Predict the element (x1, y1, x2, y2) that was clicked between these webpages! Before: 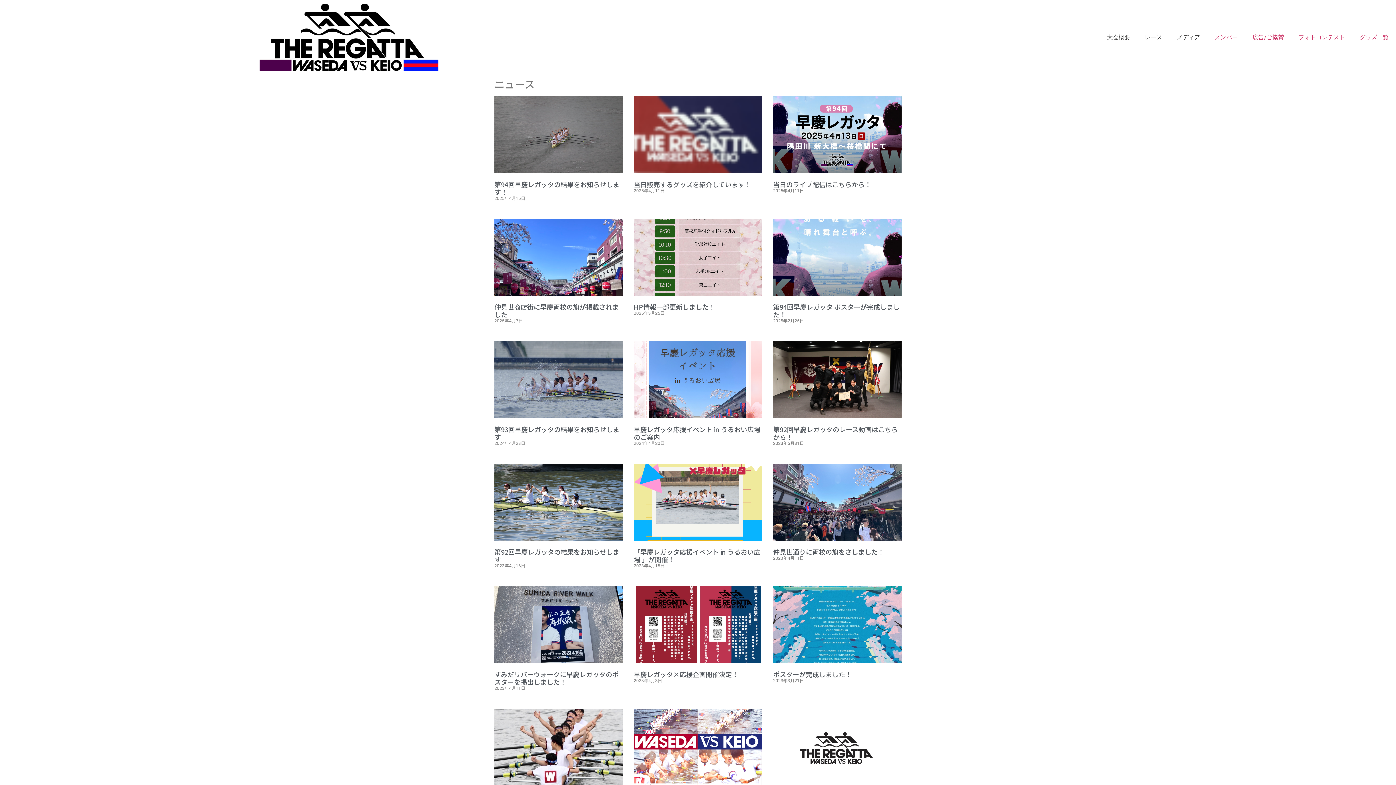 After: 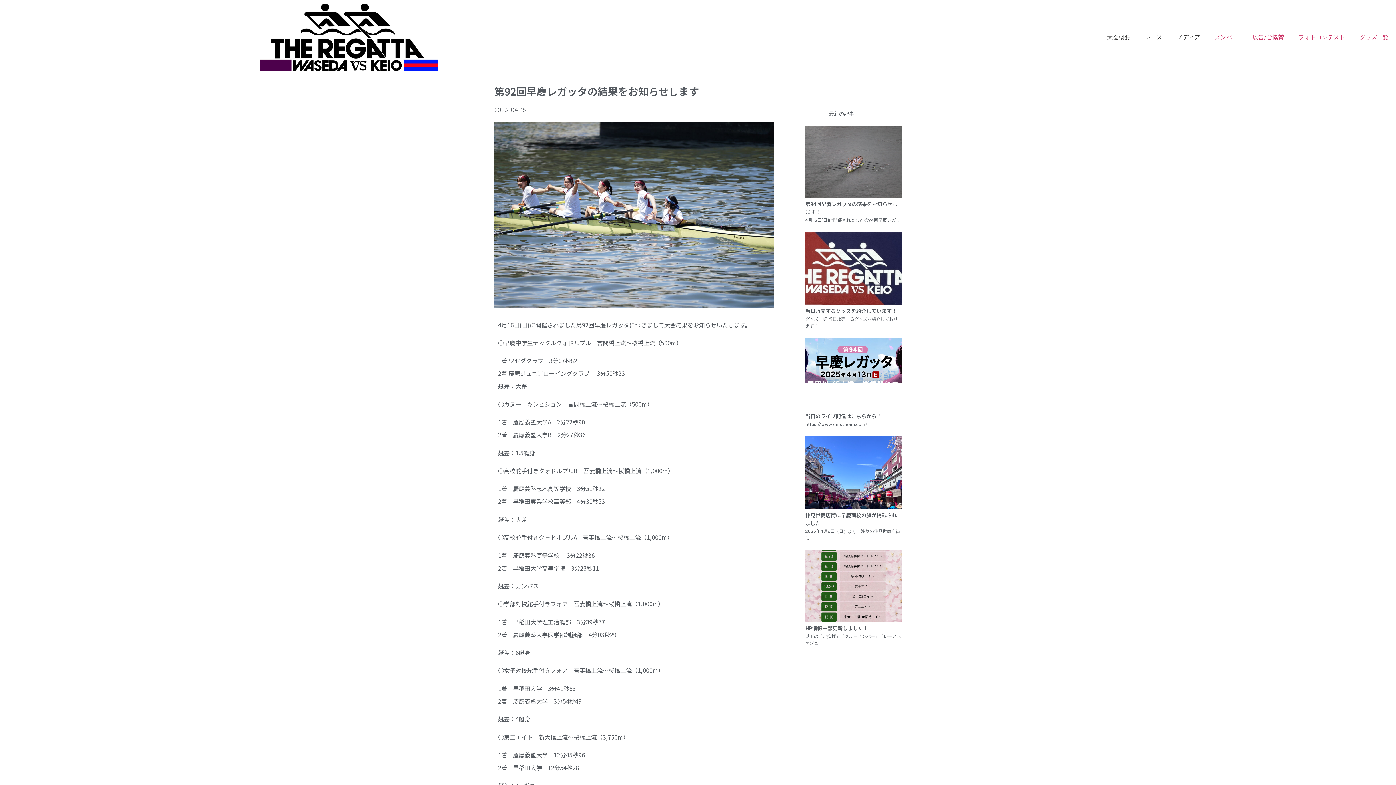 Action: bbox: (494, 547, 619, 564) label: 第92回早慶レガッタの結果をお知らせします